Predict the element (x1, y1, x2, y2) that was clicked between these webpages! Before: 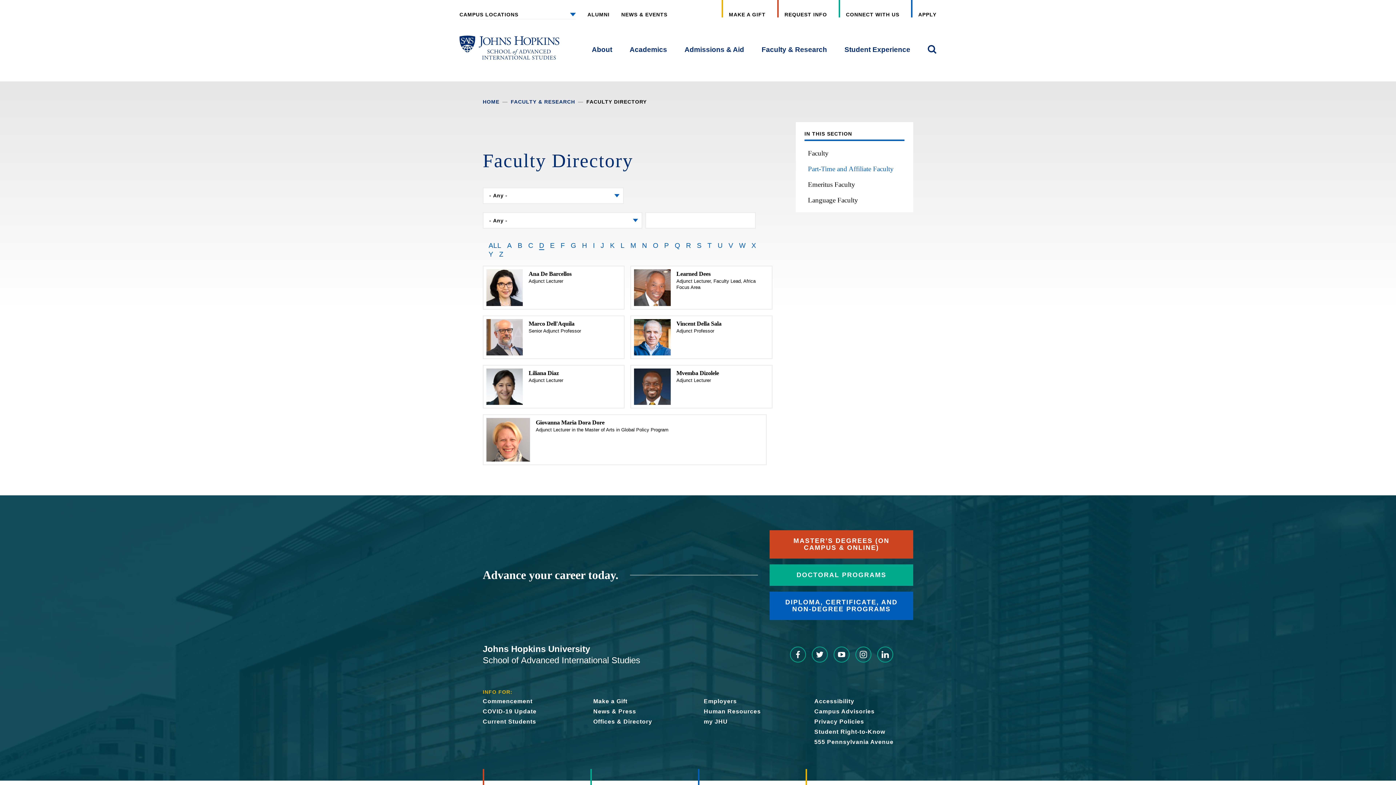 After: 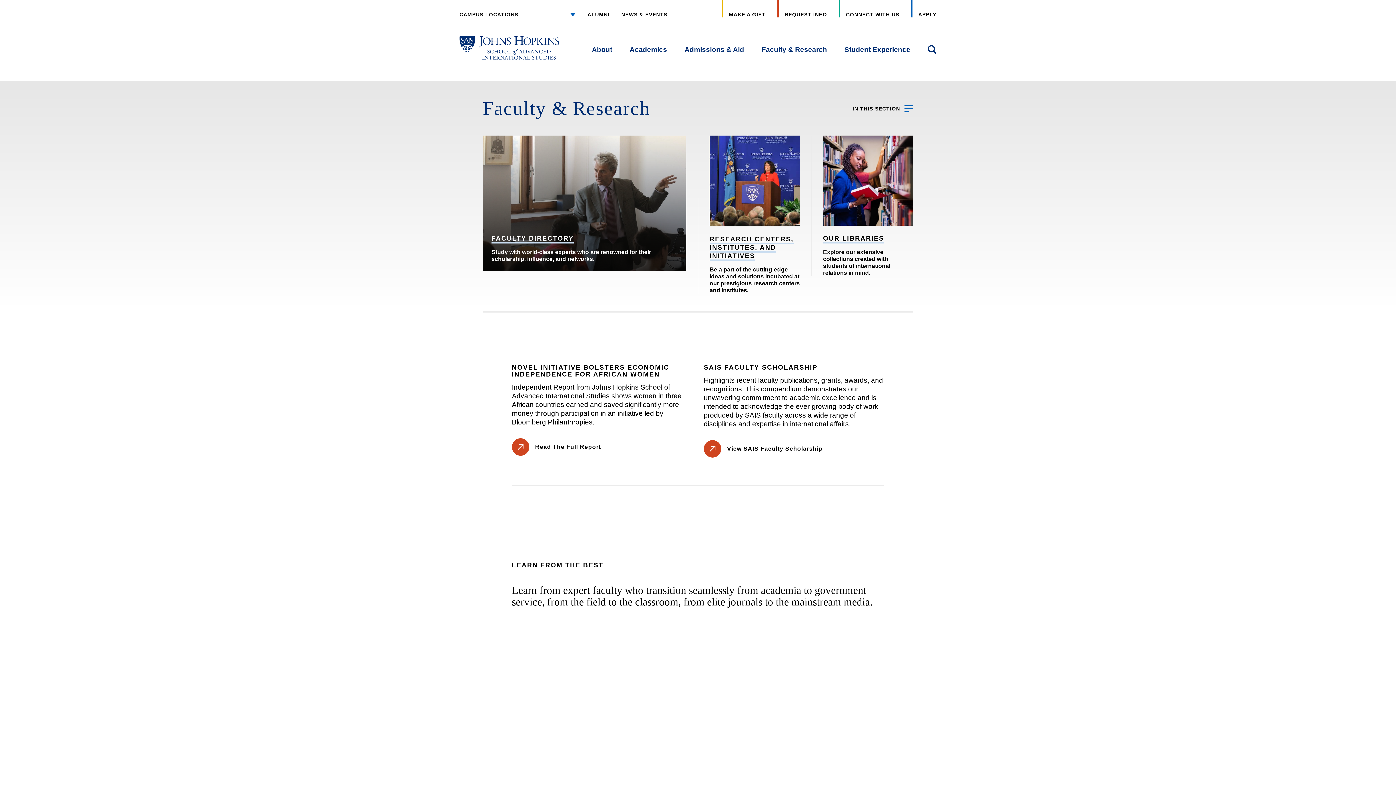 Action: bbox: (510, 98, 575, 105) label: FACULTY & RESEARCH